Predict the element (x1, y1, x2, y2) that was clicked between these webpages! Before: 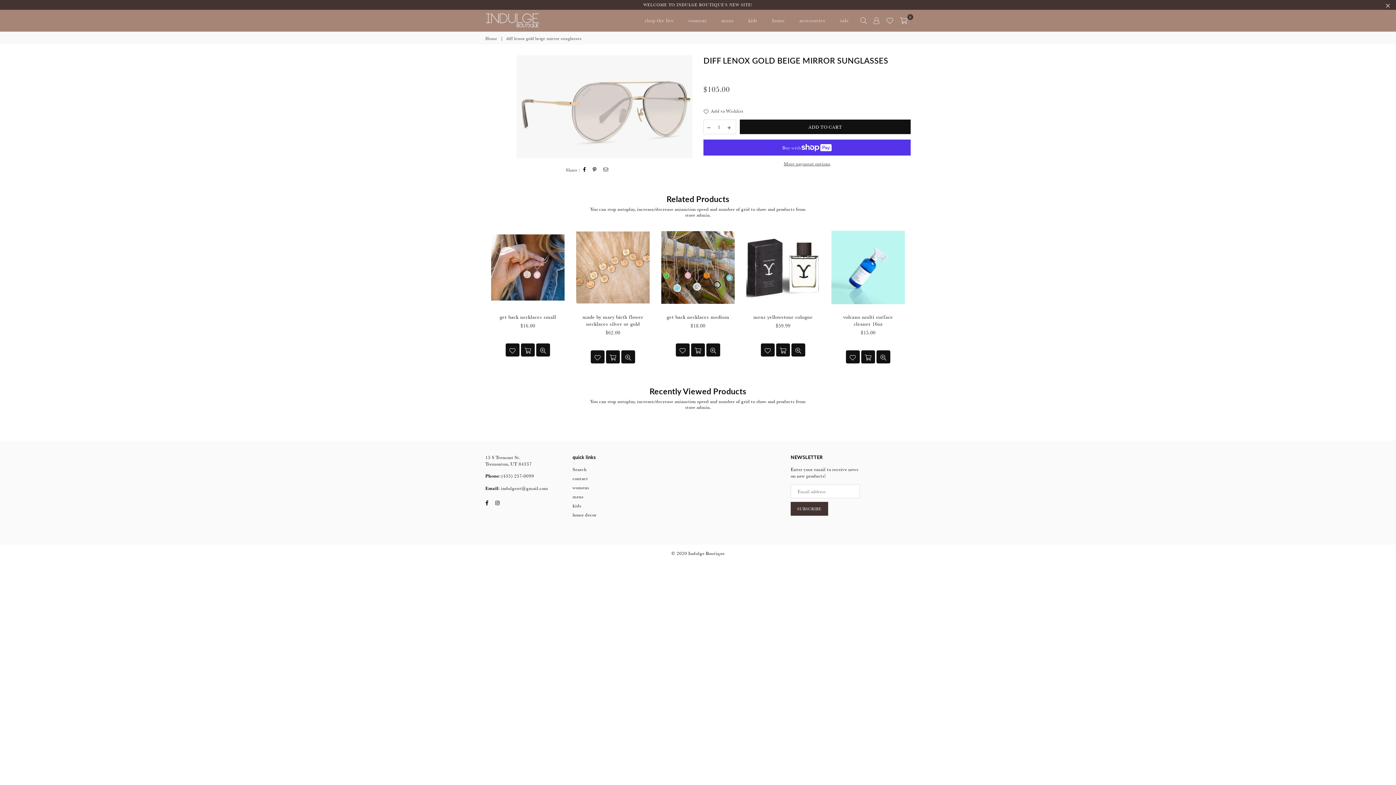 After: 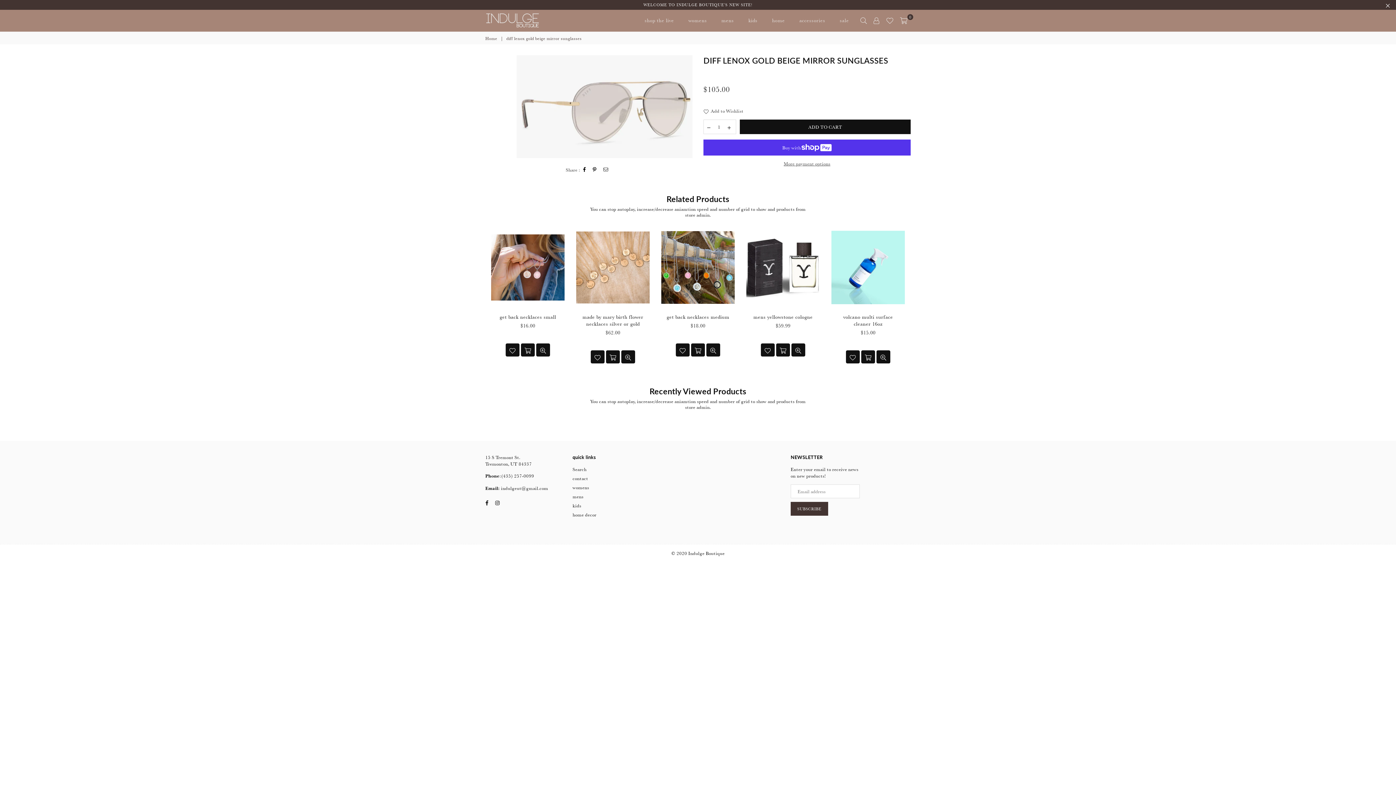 Action: bbox: (591, 165, 598, 174)